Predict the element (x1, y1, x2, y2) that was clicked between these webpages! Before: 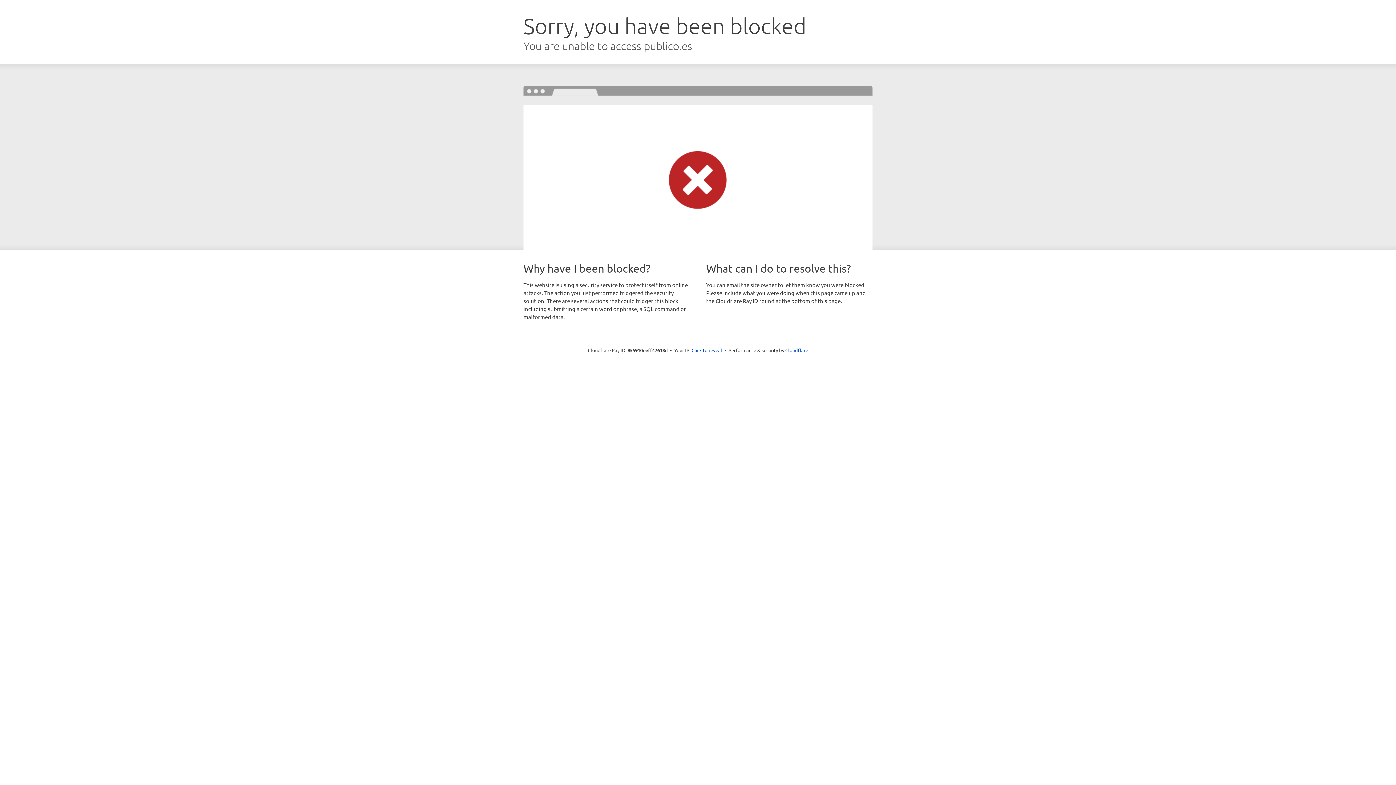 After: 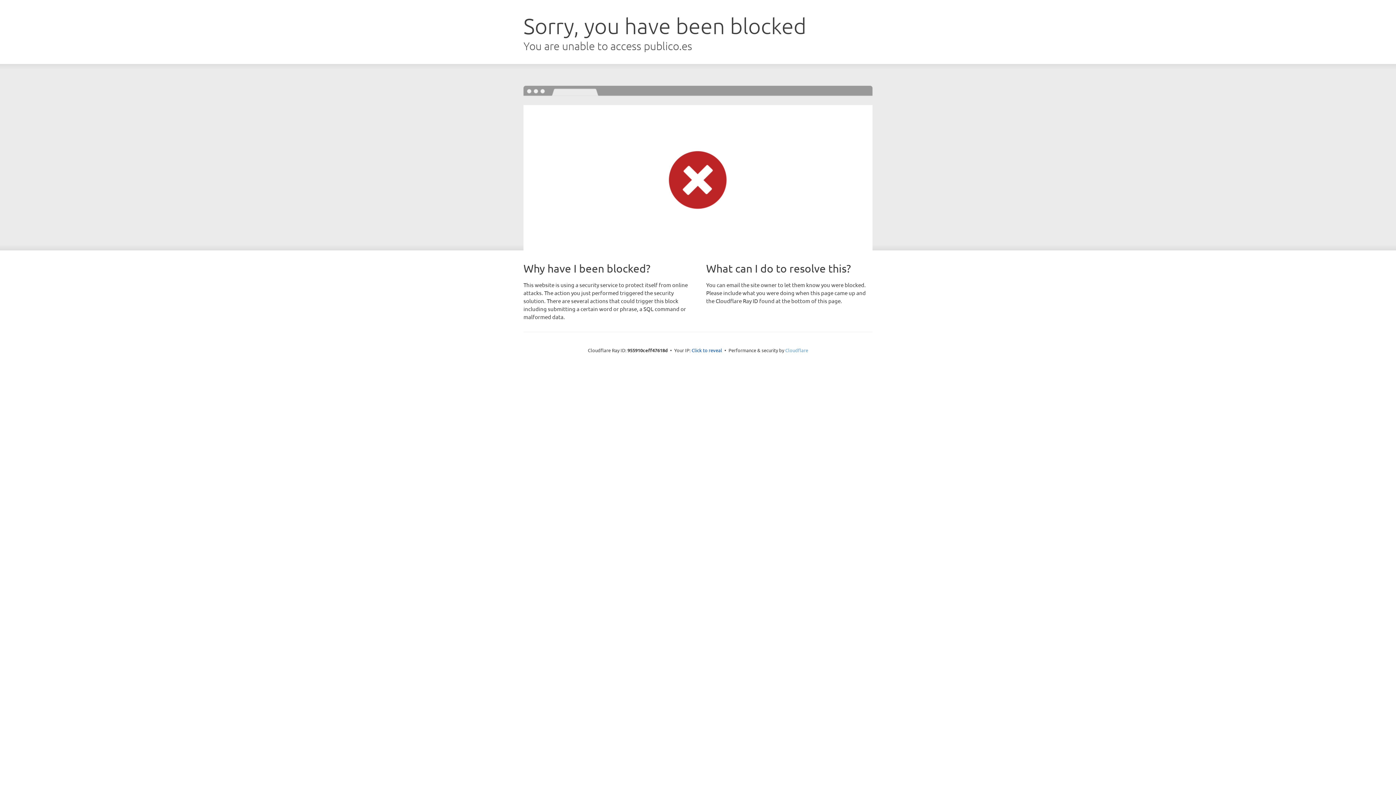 Action: bbox: (785, 347, 808, 353) label: Cloudflare